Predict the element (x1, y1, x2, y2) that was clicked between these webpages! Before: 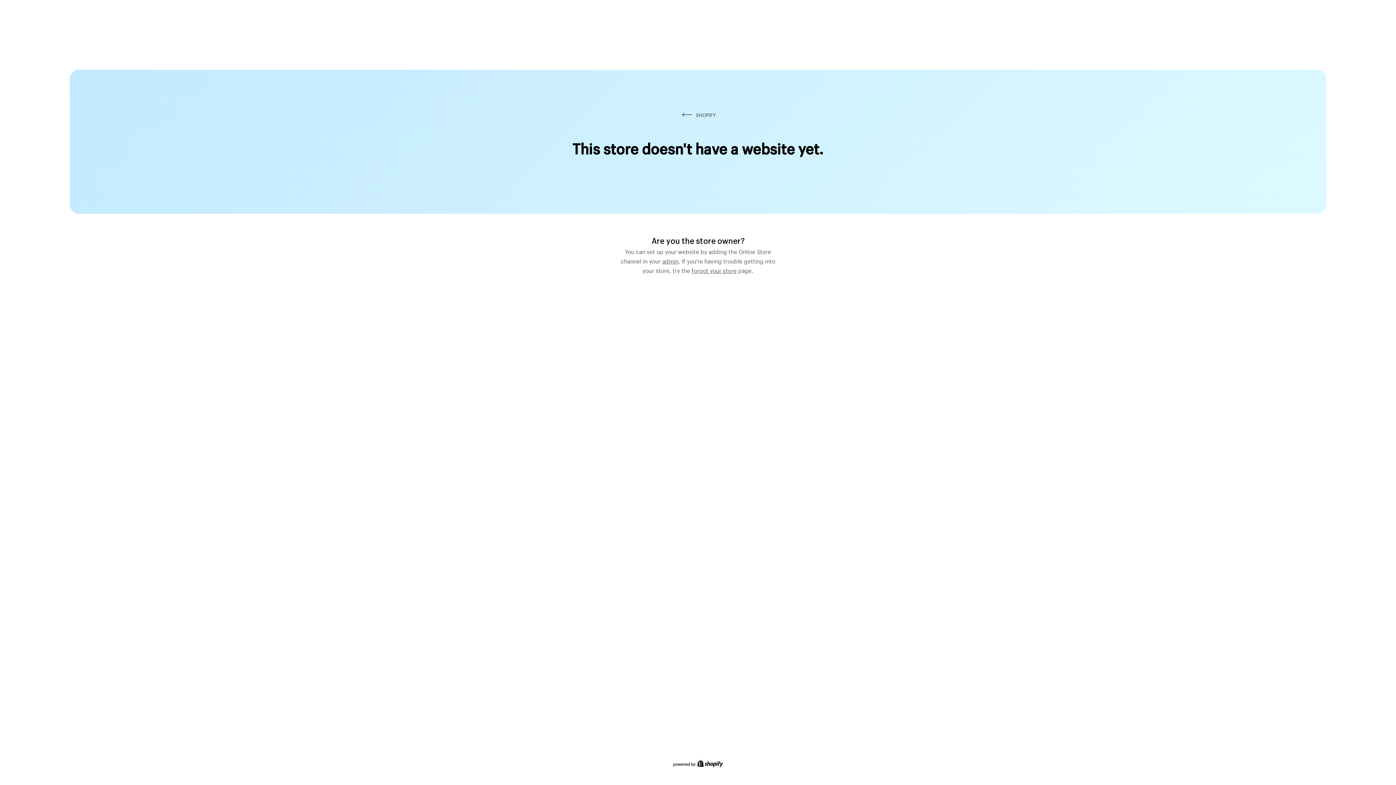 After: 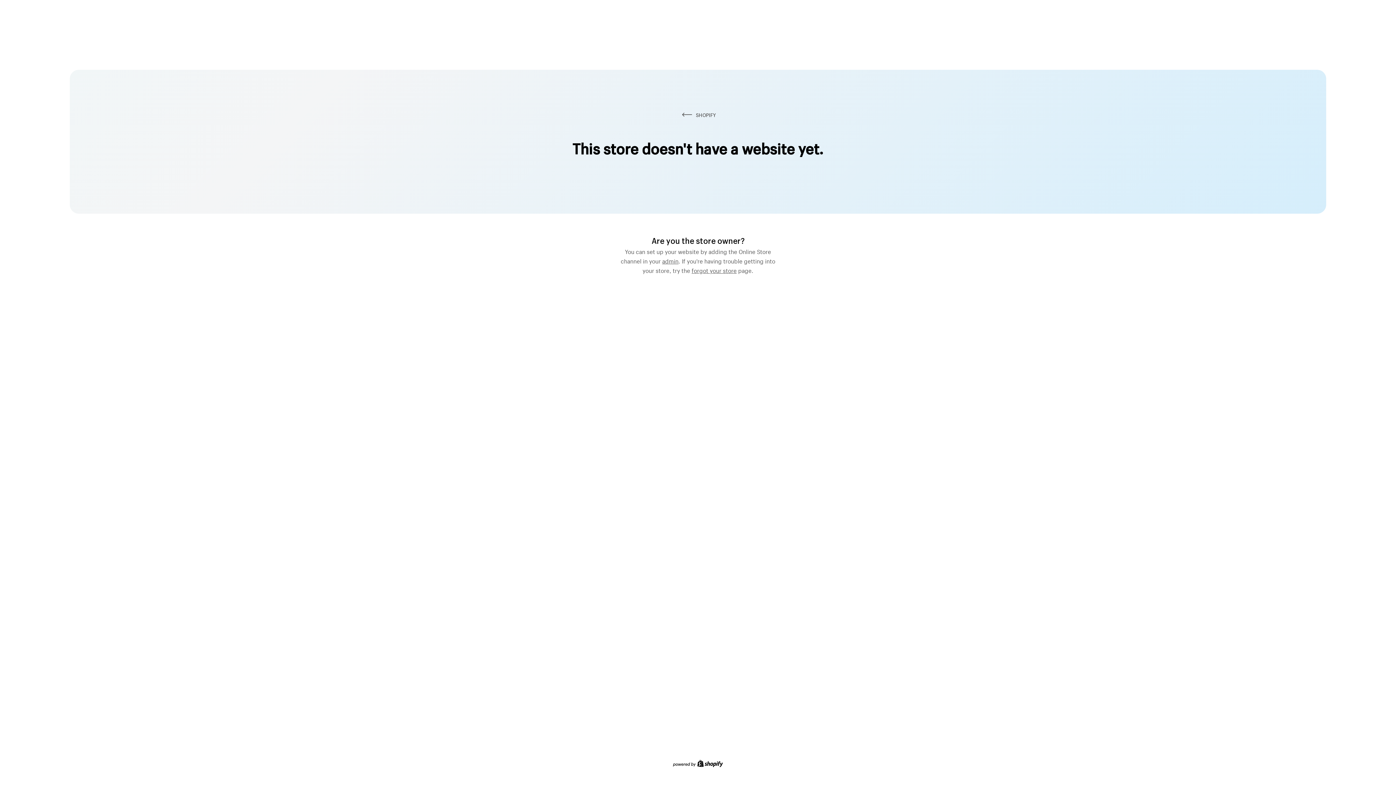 Action: label: forgot your store bbox: (691, 264, 736, 274)